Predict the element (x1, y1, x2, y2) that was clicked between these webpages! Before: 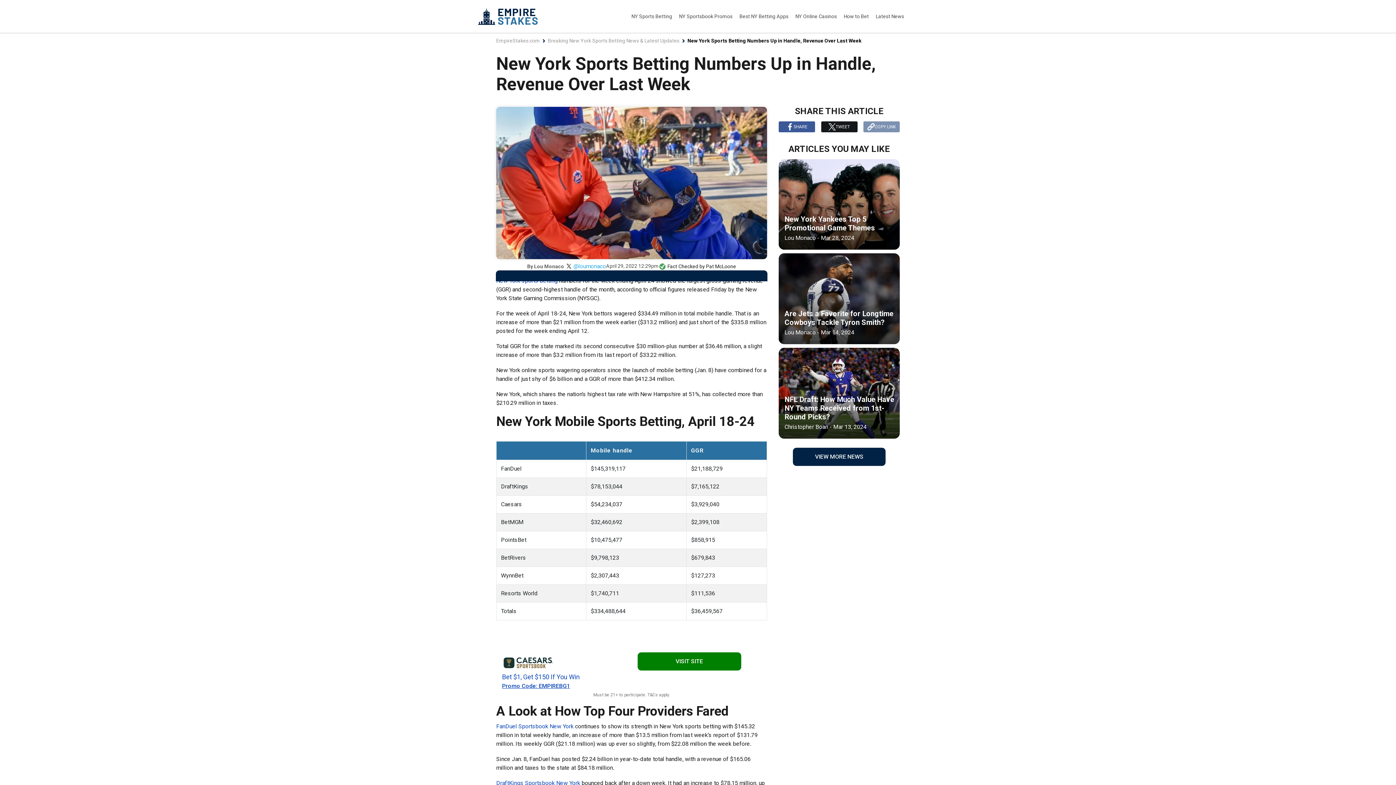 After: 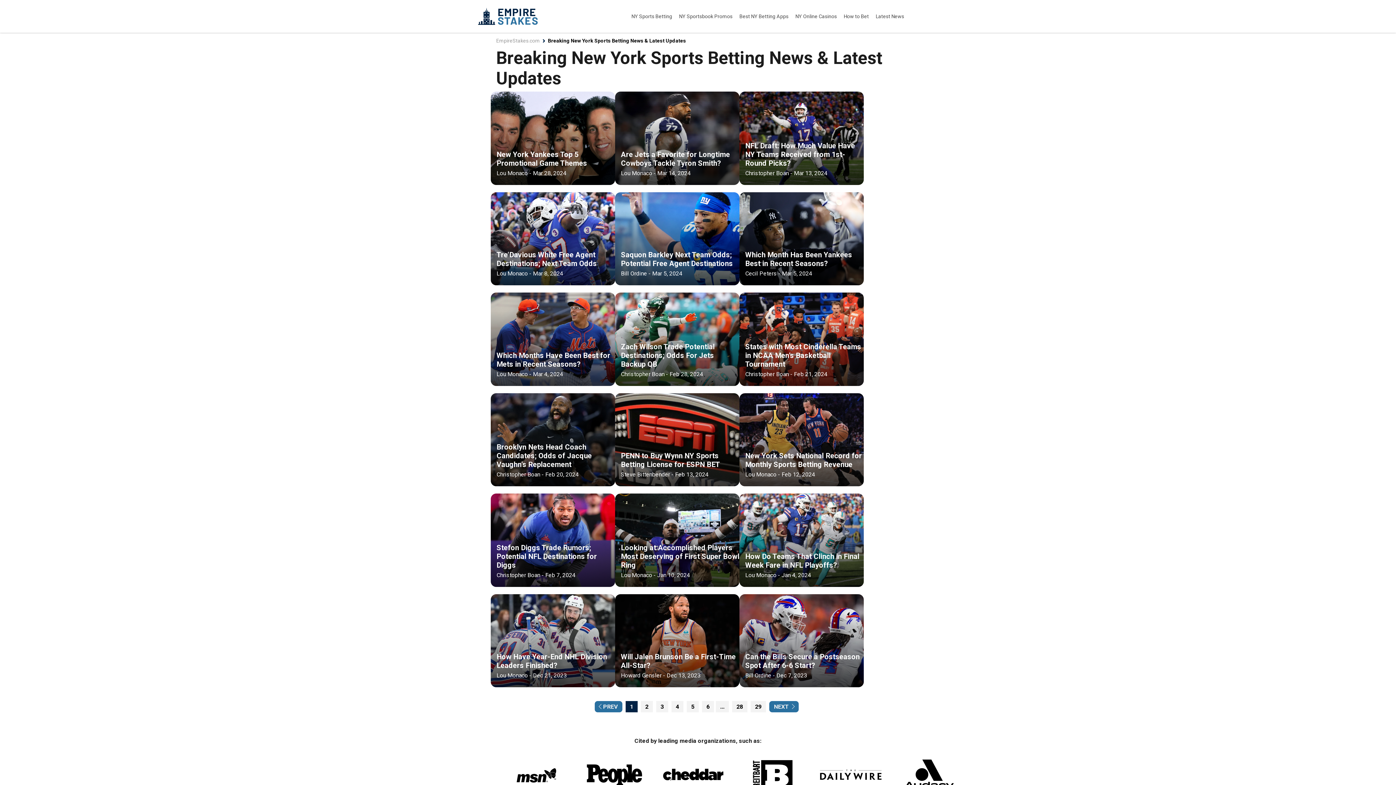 Action: bbox: (876, 4, 904, 28) label: Latest News